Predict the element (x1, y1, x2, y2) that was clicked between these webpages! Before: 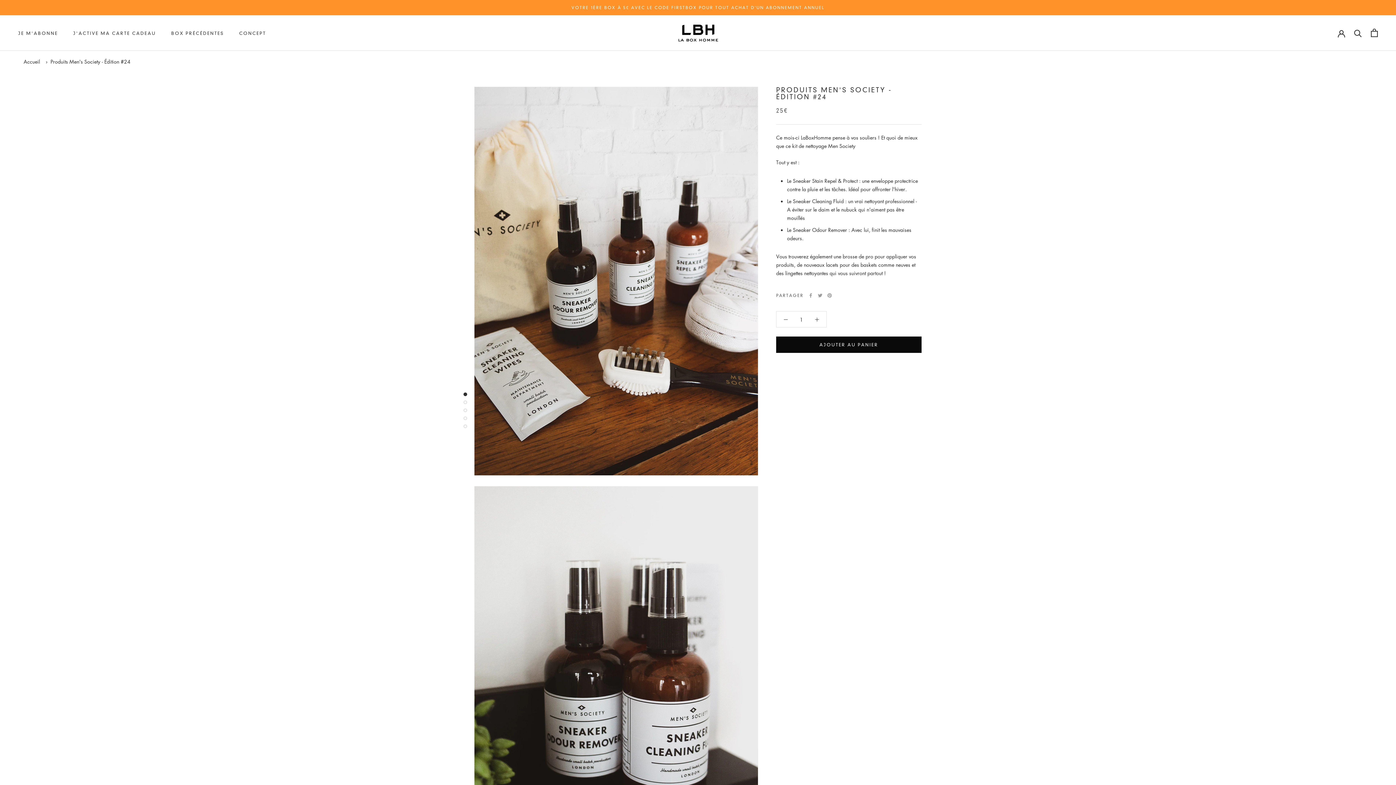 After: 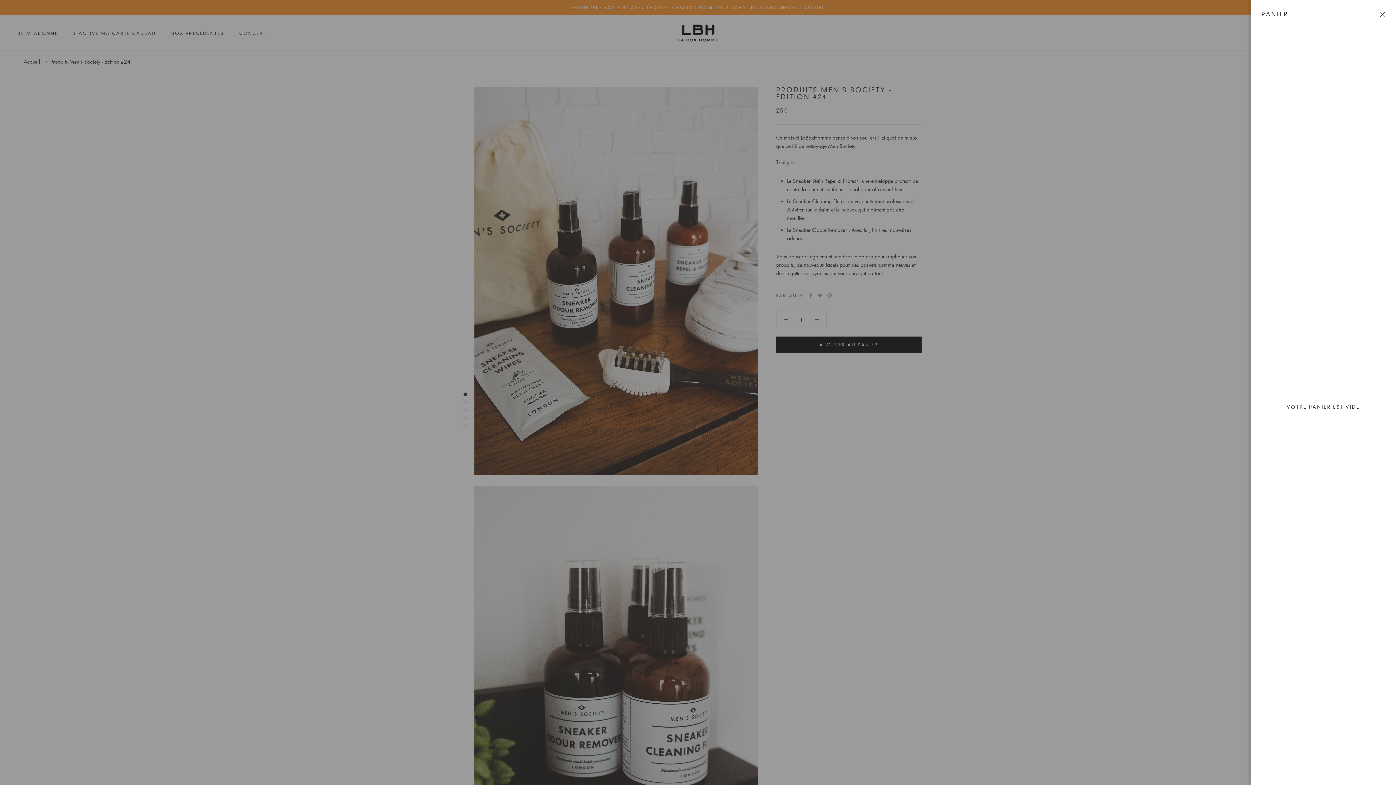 Action: label: Ouvrir le panier bbox: (1371, 28, 1378, 37)